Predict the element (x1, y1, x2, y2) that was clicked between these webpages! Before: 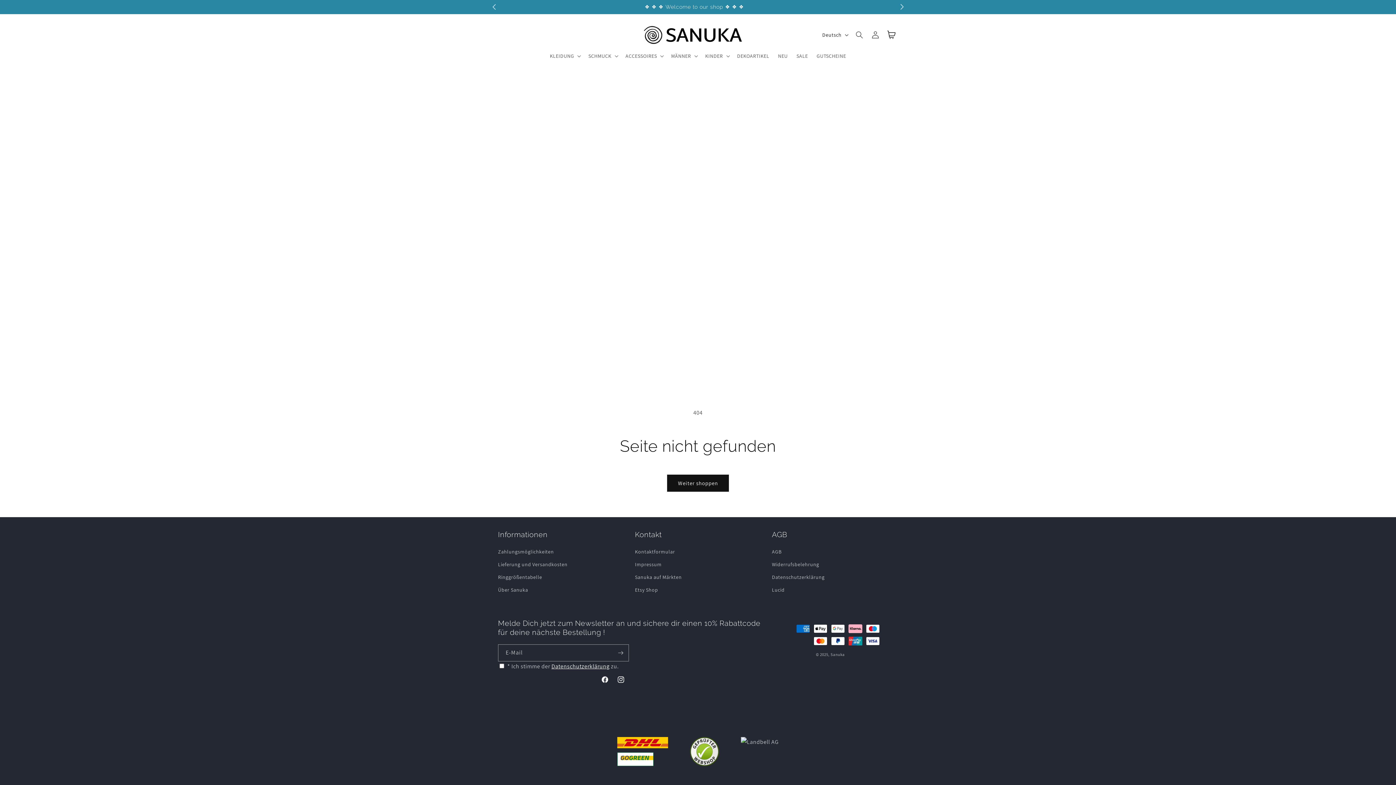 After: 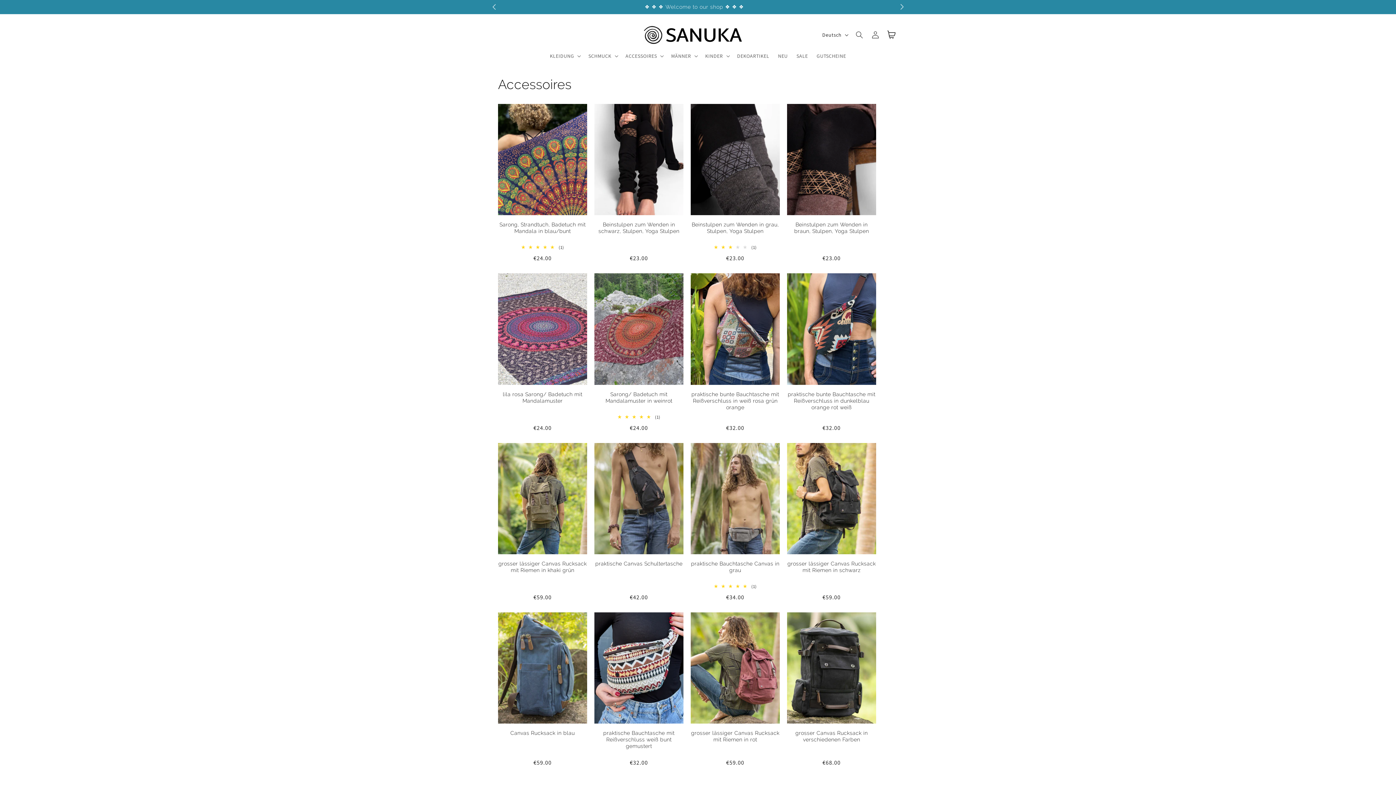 Action: label: ACCESSOIRES bbox: (621, 48, 667, 63)